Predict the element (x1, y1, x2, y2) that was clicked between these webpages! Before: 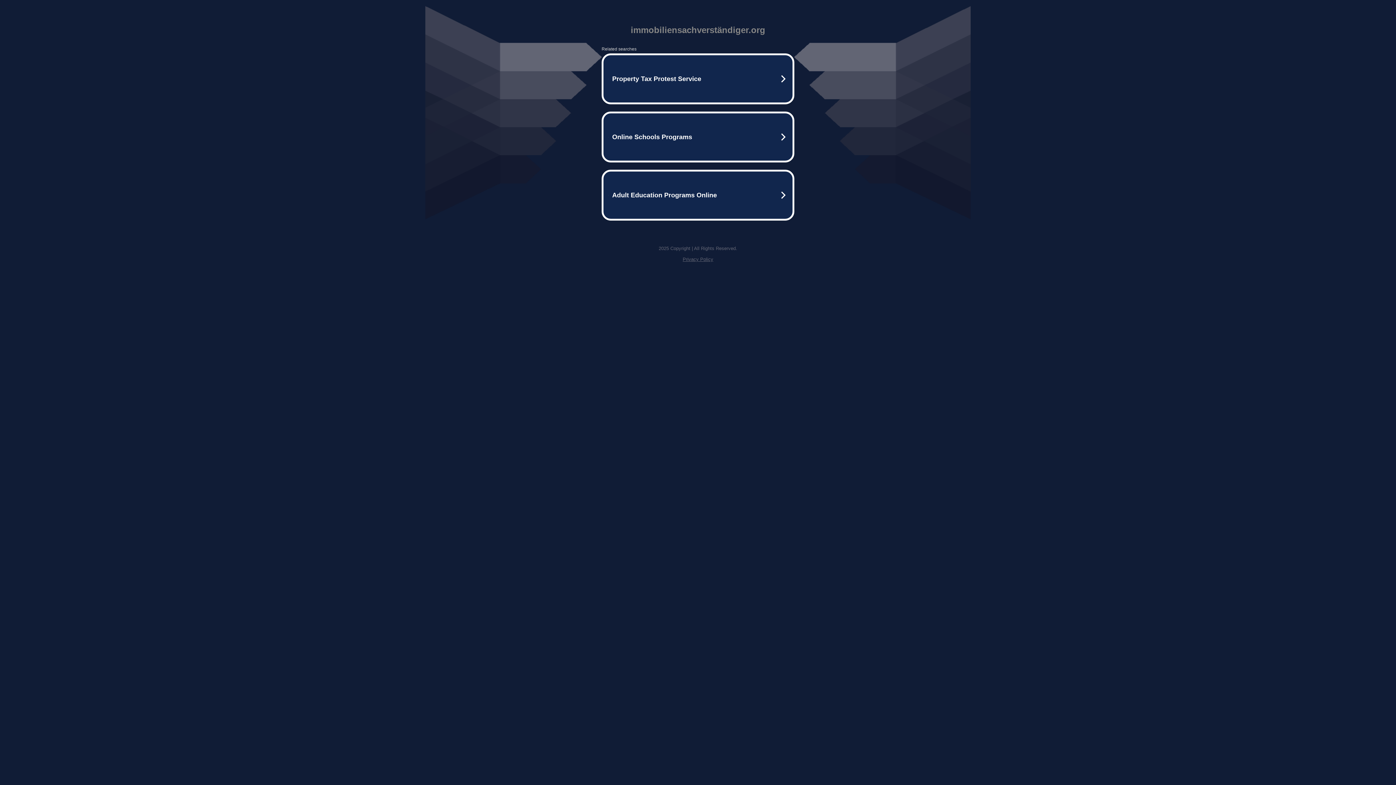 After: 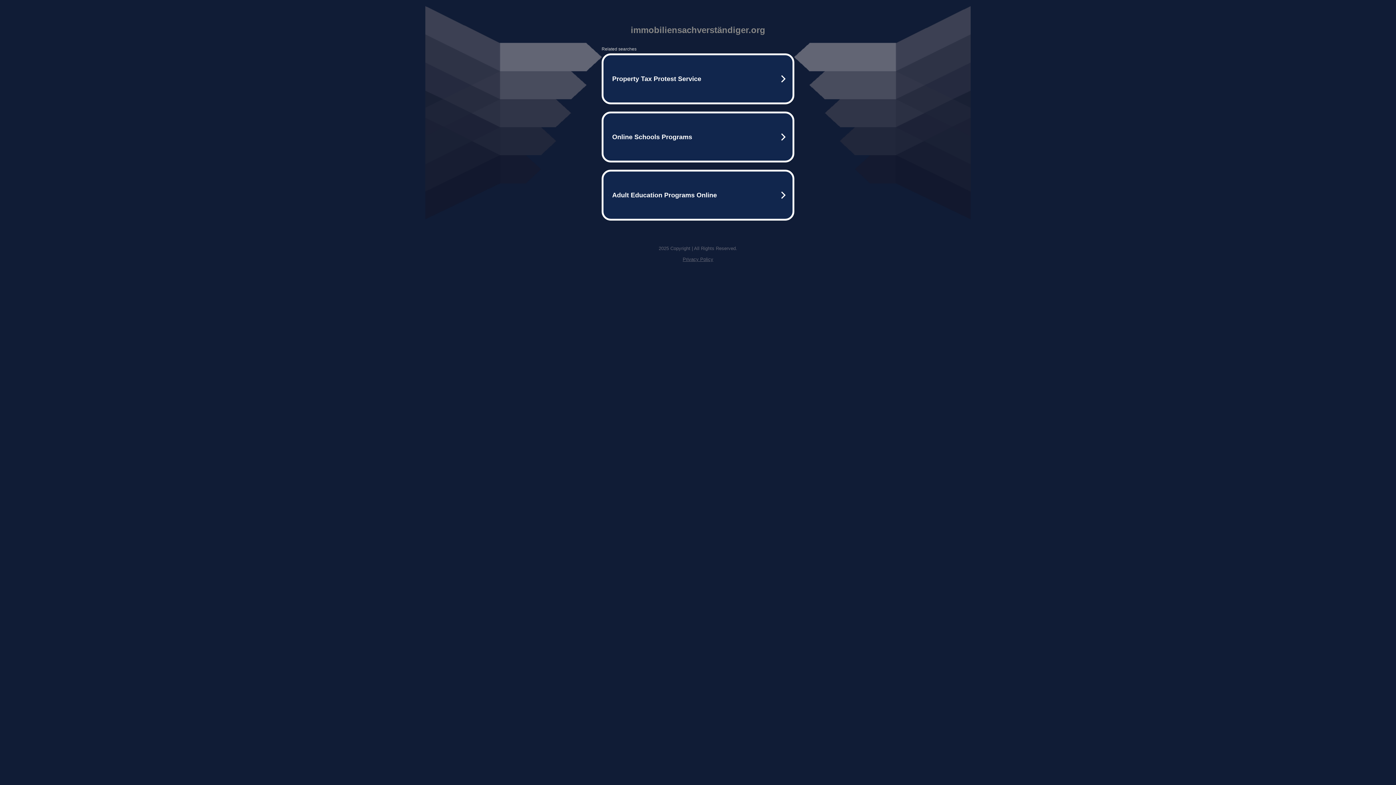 Action: label: Privacy Policy bbox: (682, 256, 713, 262)